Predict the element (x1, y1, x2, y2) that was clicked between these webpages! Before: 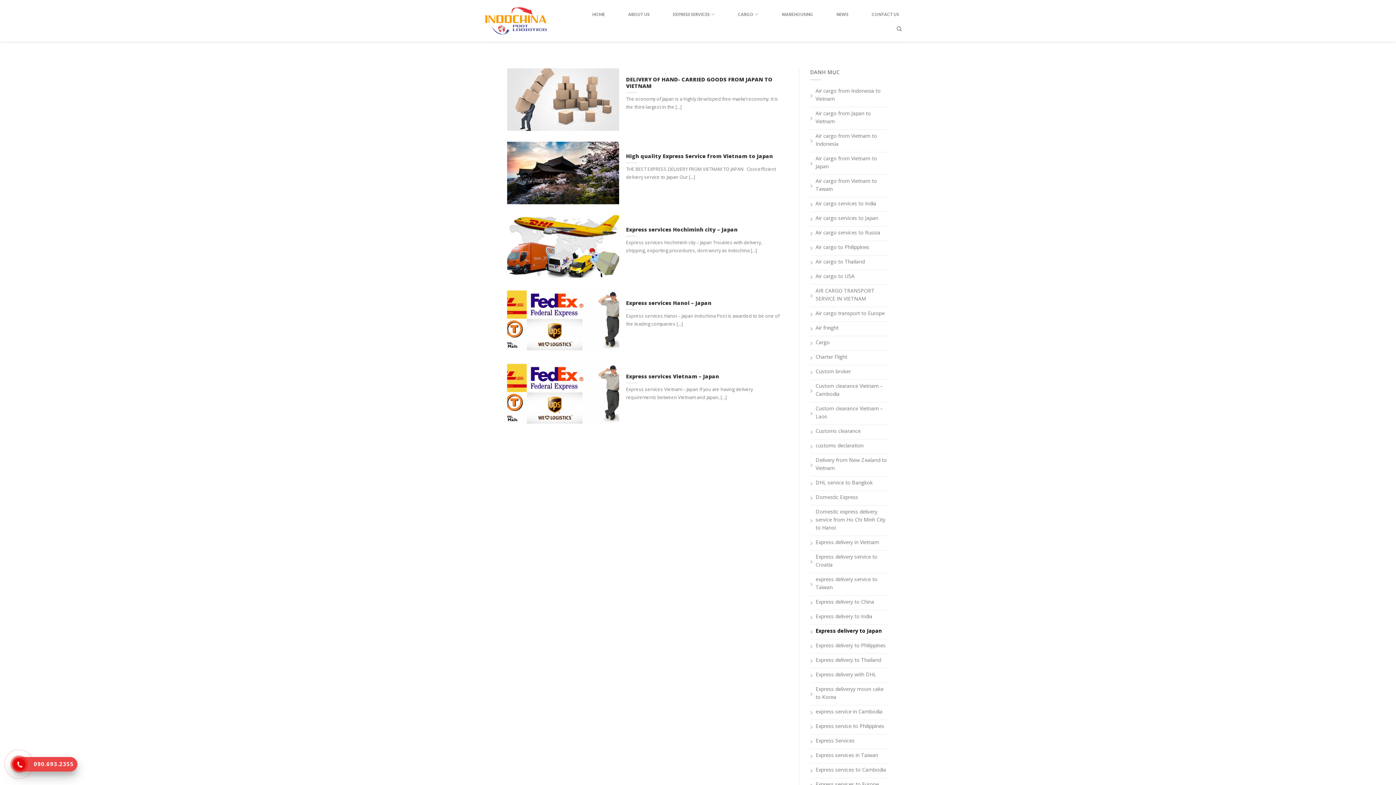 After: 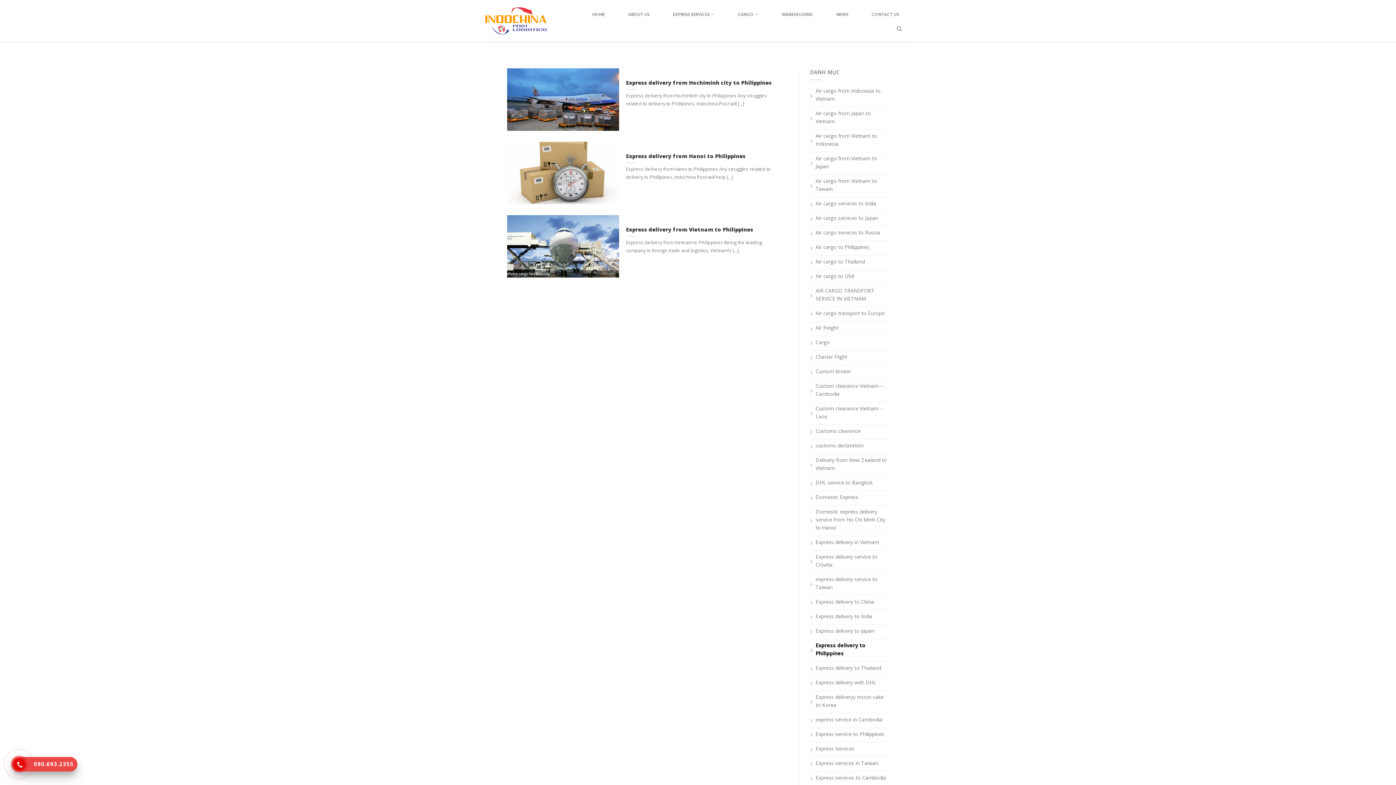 Action: bbox: (815, 639, 886, 651) label: Express delivery to Philippines